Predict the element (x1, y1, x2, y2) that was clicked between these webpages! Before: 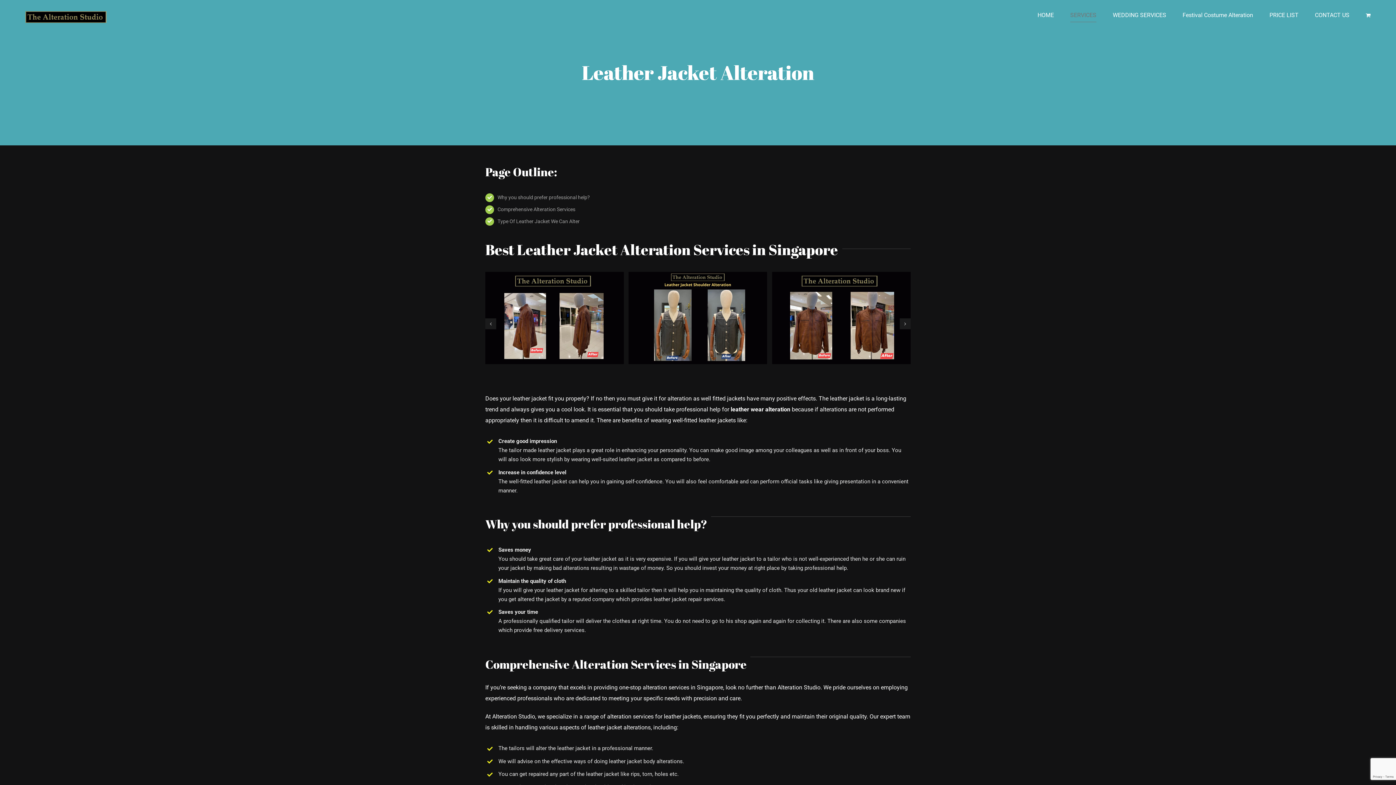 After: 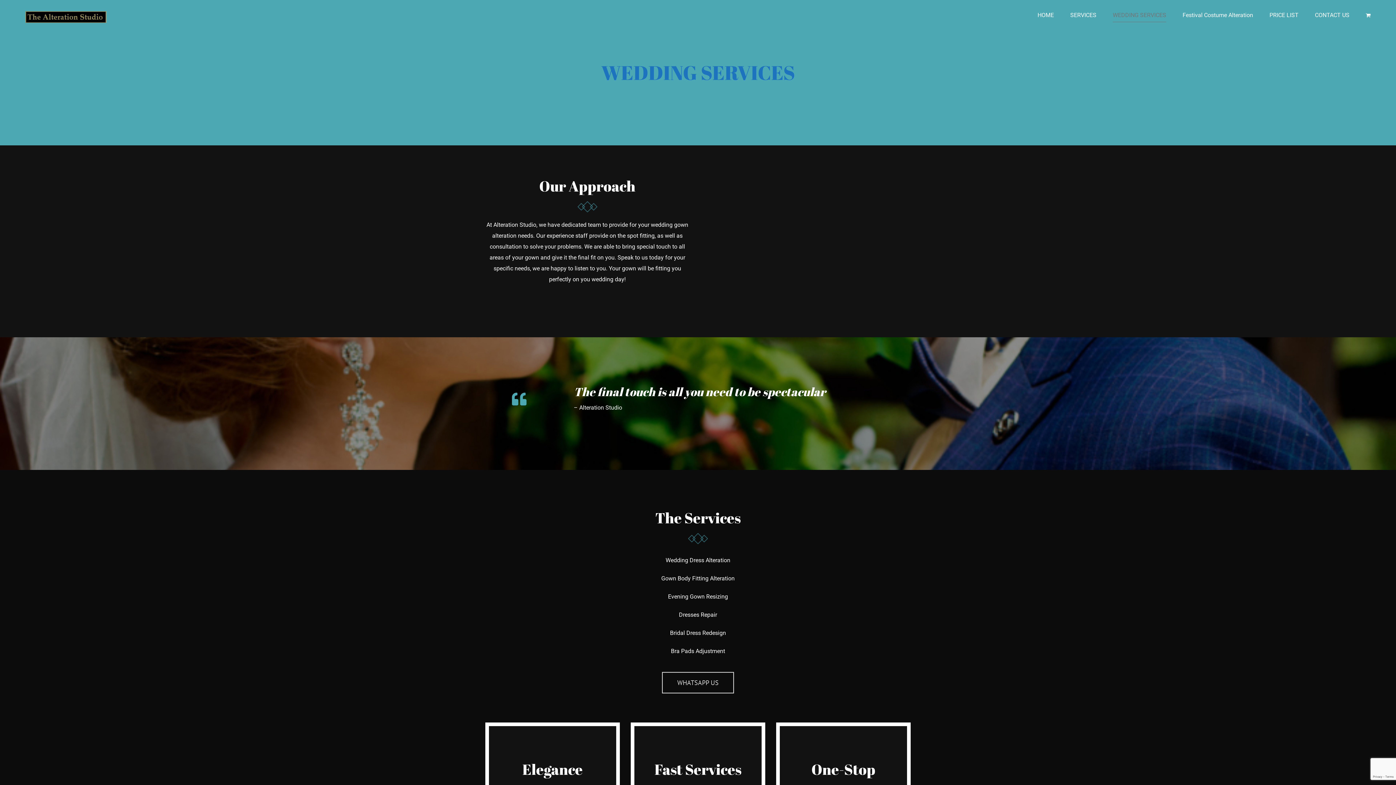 Action: bbox: (1113, 0, 1166, 30) label: WEDDING SERVICES